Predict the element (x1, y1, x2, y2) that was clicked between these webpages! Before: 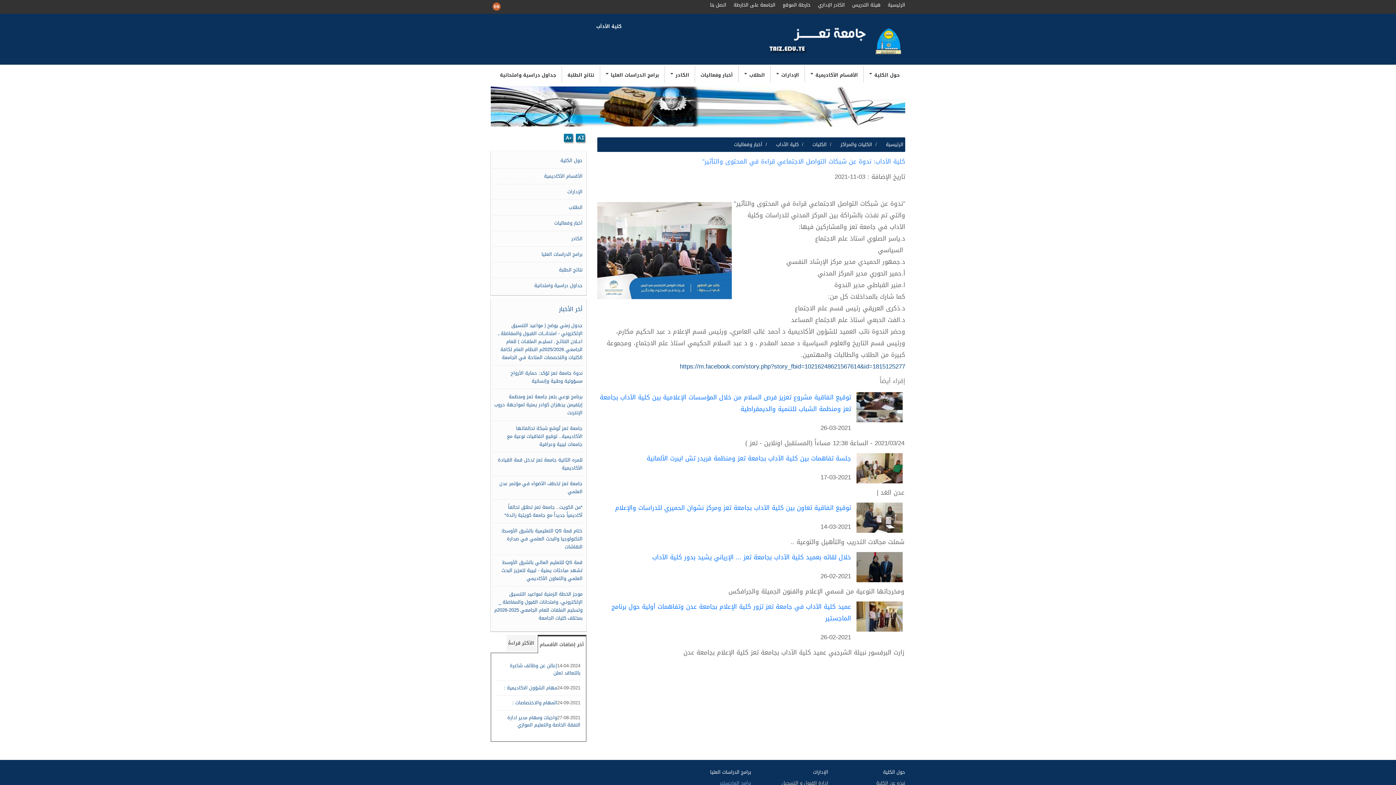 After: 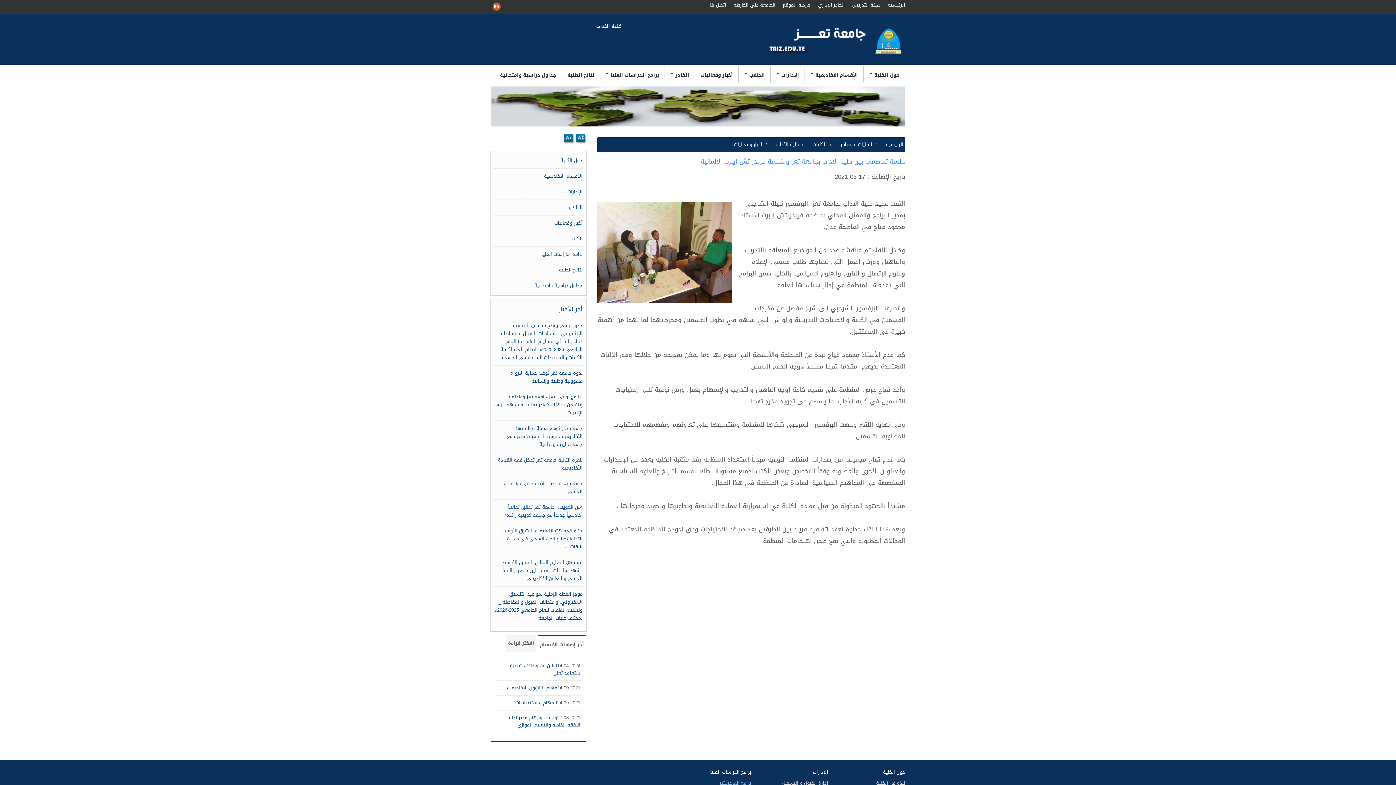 Action: bbox: (646, 452, 851, 464) label: جلسة تفاهمات بين كلية الآداب بجامعة تعز ومنظمة فريدر تش ايبرت الألمانية